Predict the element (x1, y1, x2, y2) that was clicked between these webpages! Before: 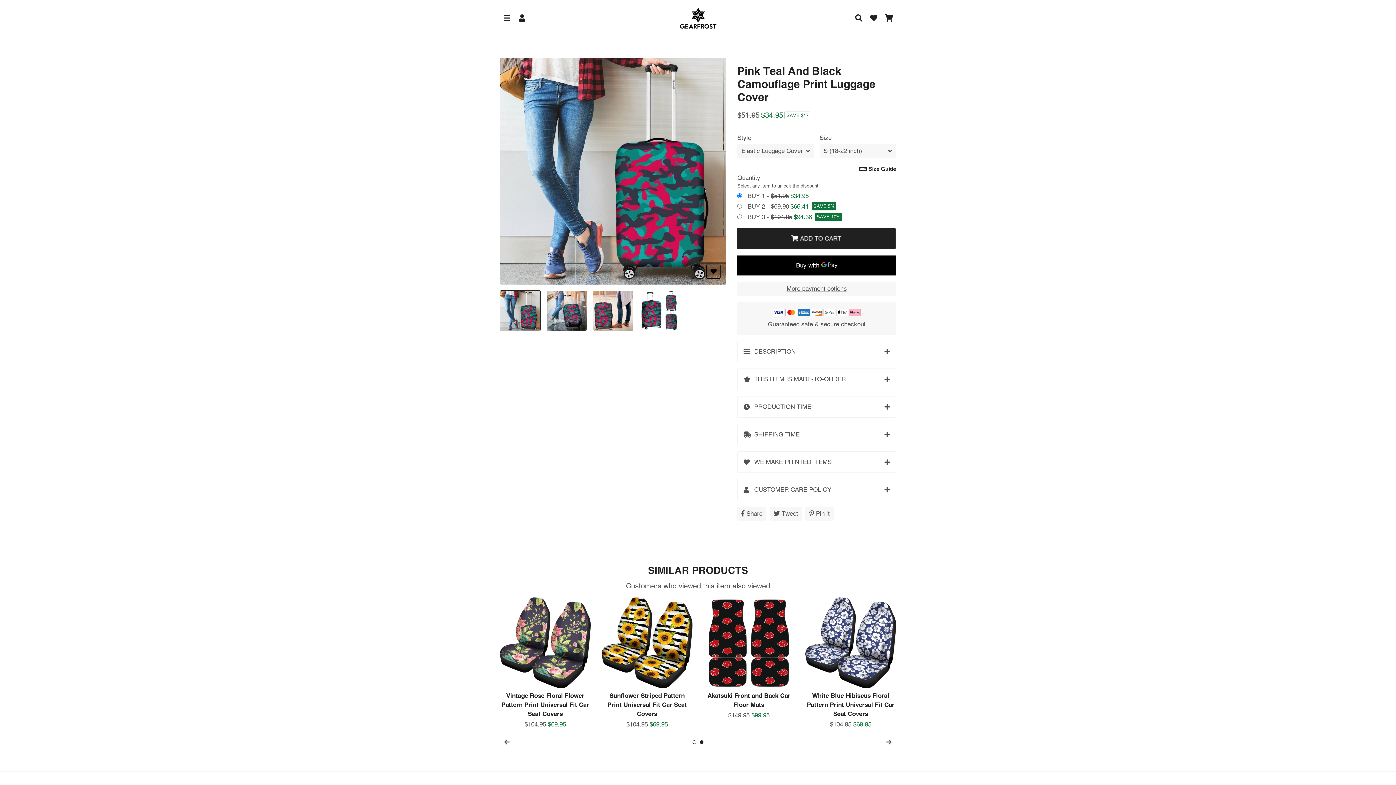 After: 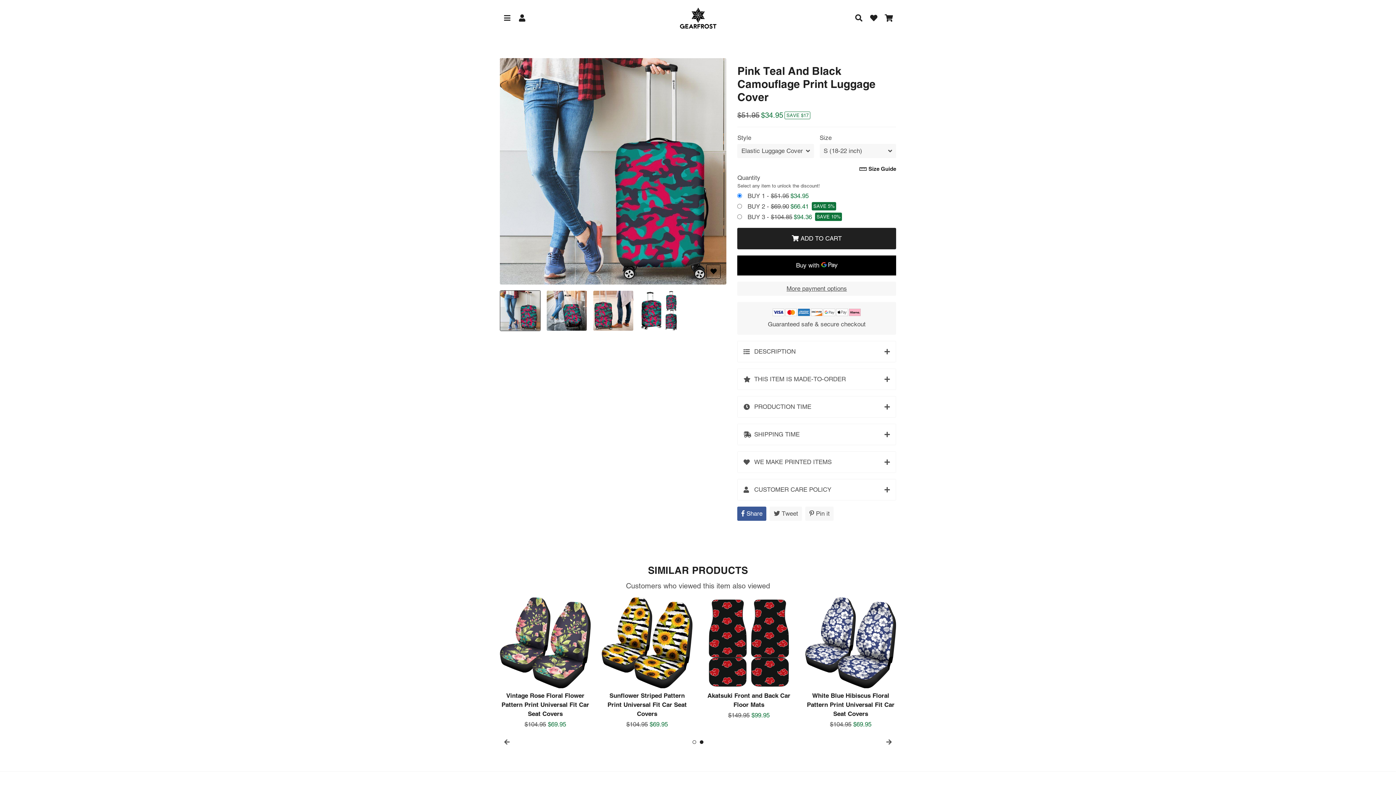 Action: bbox: (737, 506, 766, 520) label:  Share
Share on Facebook